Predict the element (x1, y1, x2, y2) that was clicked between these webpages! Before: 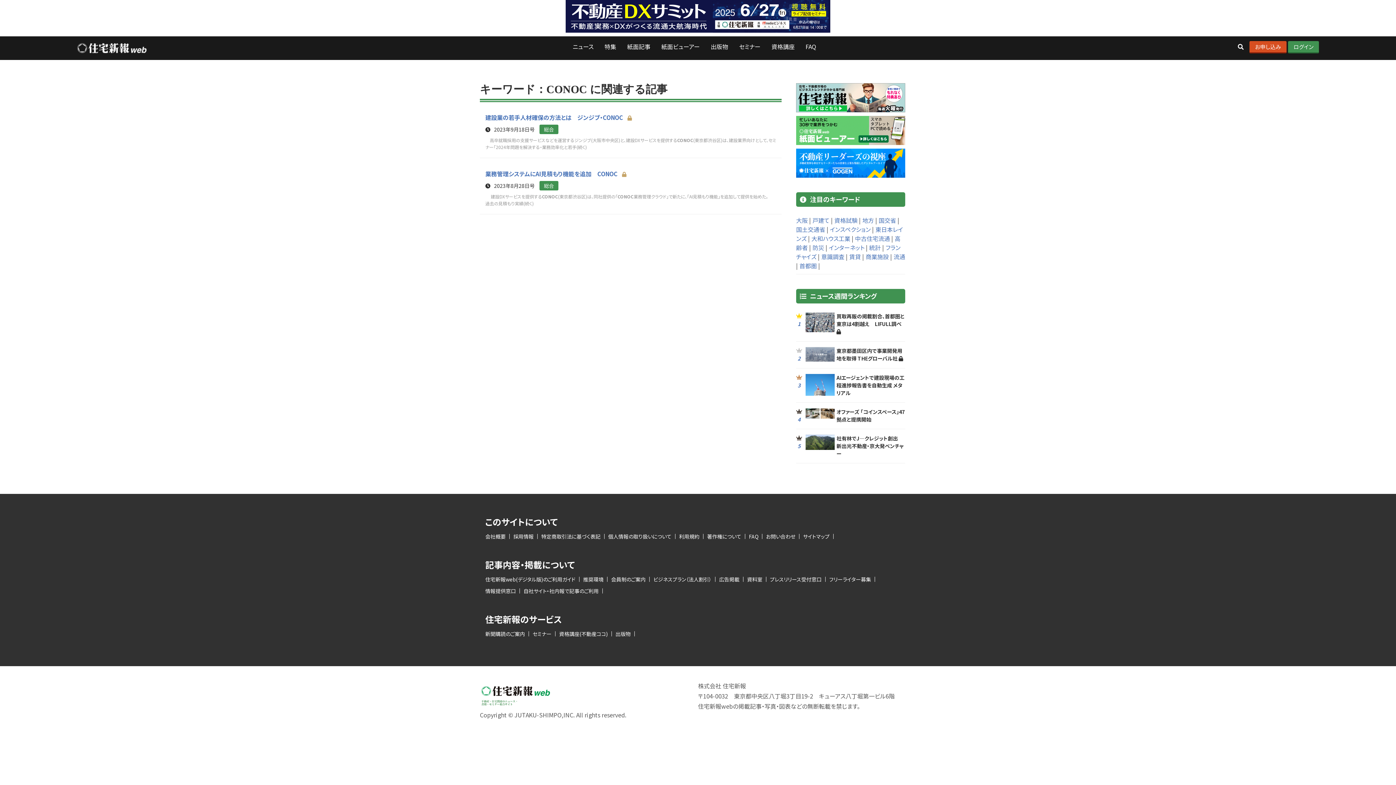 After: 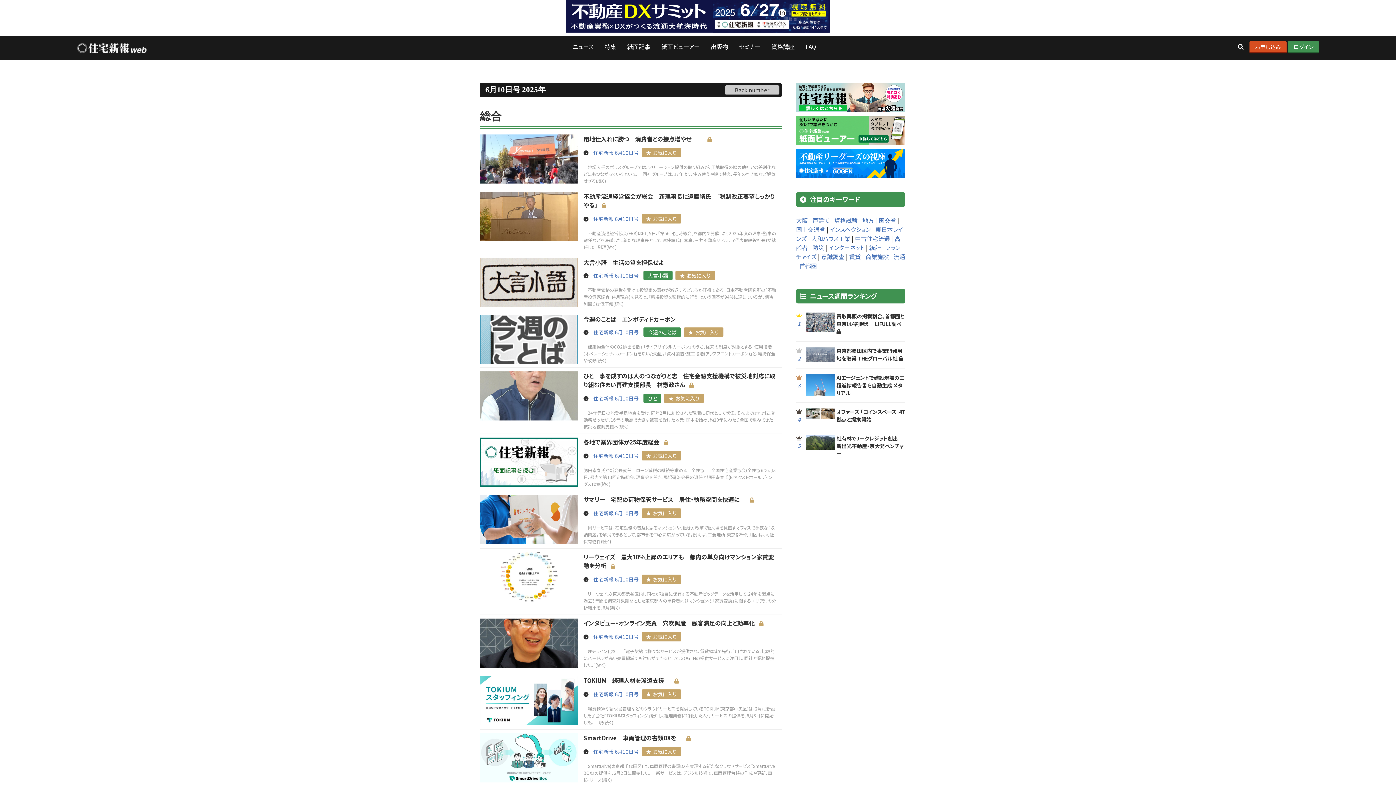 Action: label: 紙面記事 bbox: (621, 34, 656, 58)